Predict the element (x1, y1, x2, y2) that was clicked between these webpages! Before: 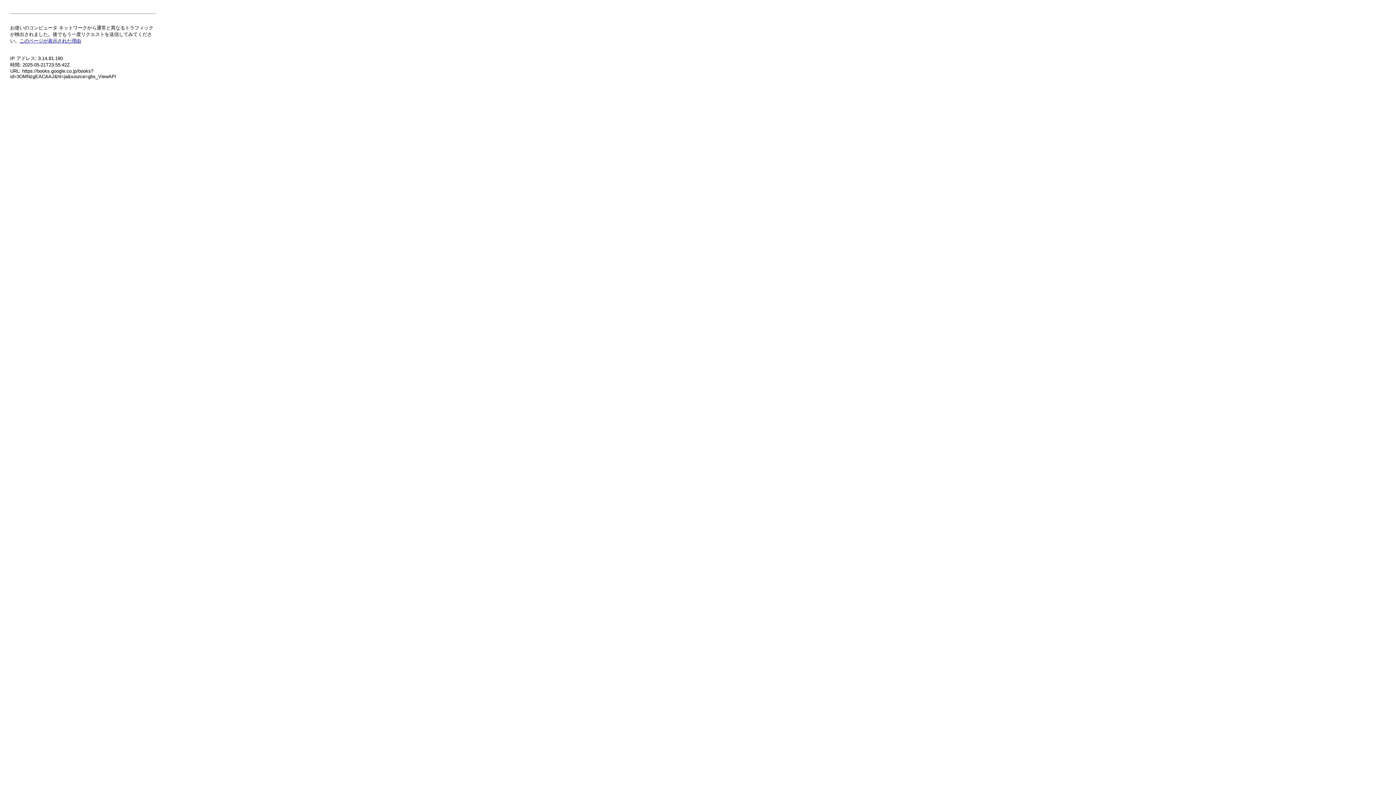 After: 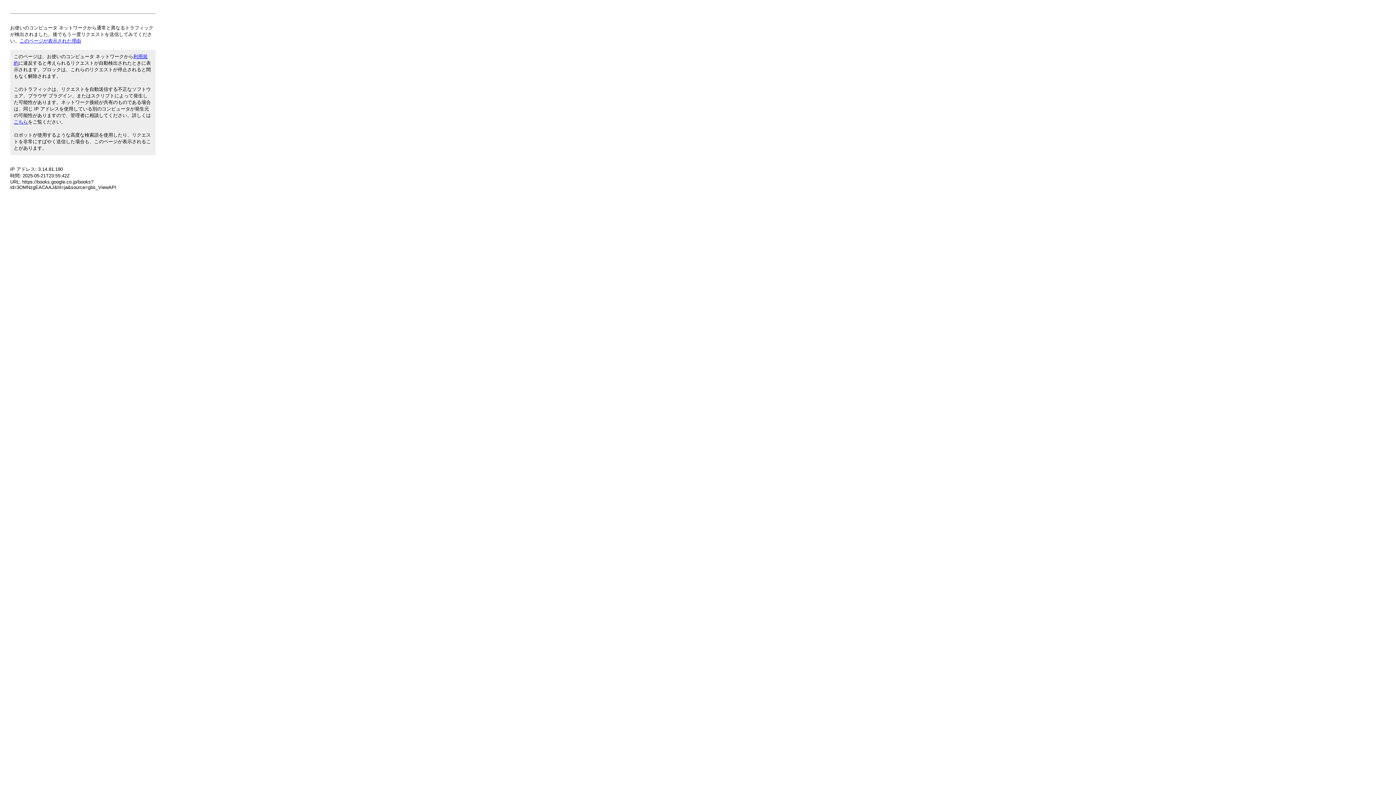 Action: bbox: (19, 38, 81, 43) label: このページが表示された理由